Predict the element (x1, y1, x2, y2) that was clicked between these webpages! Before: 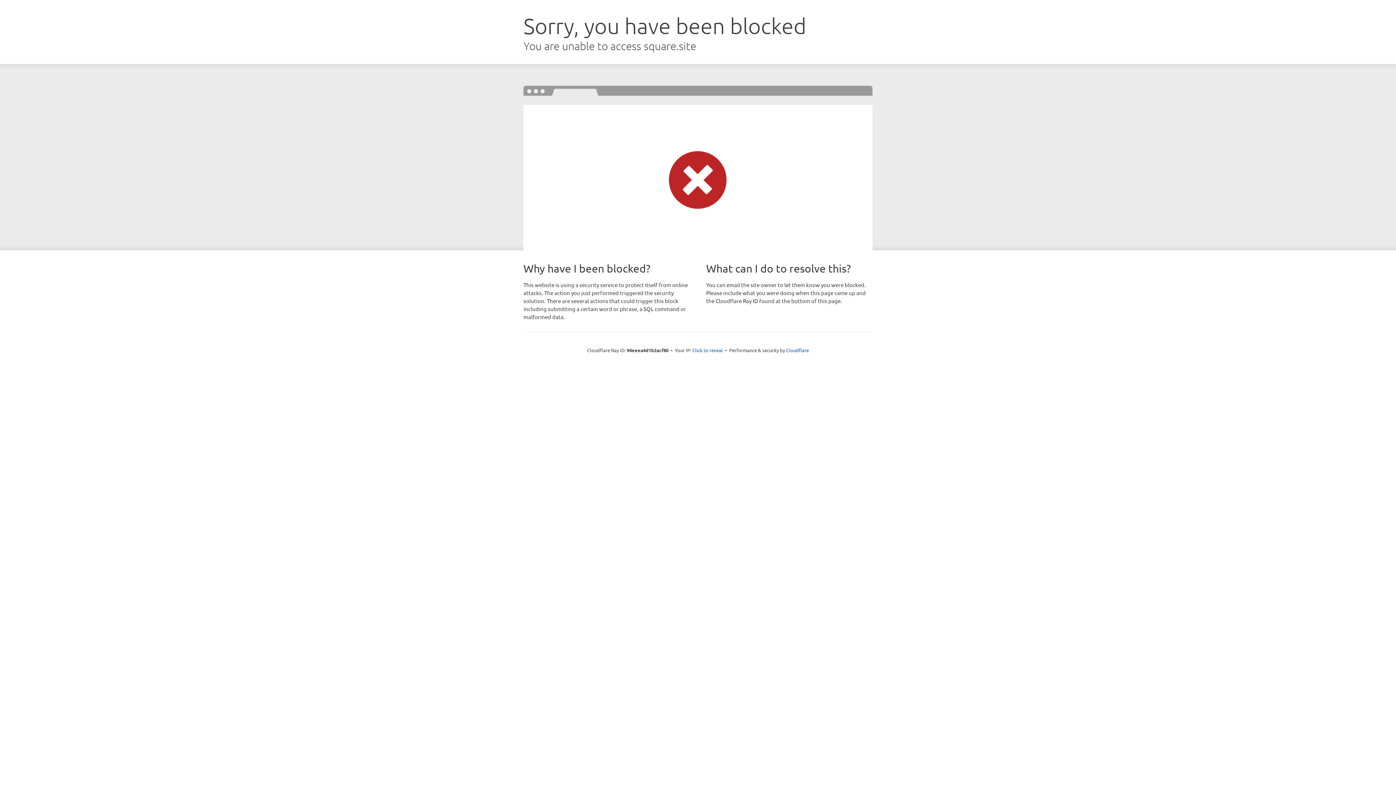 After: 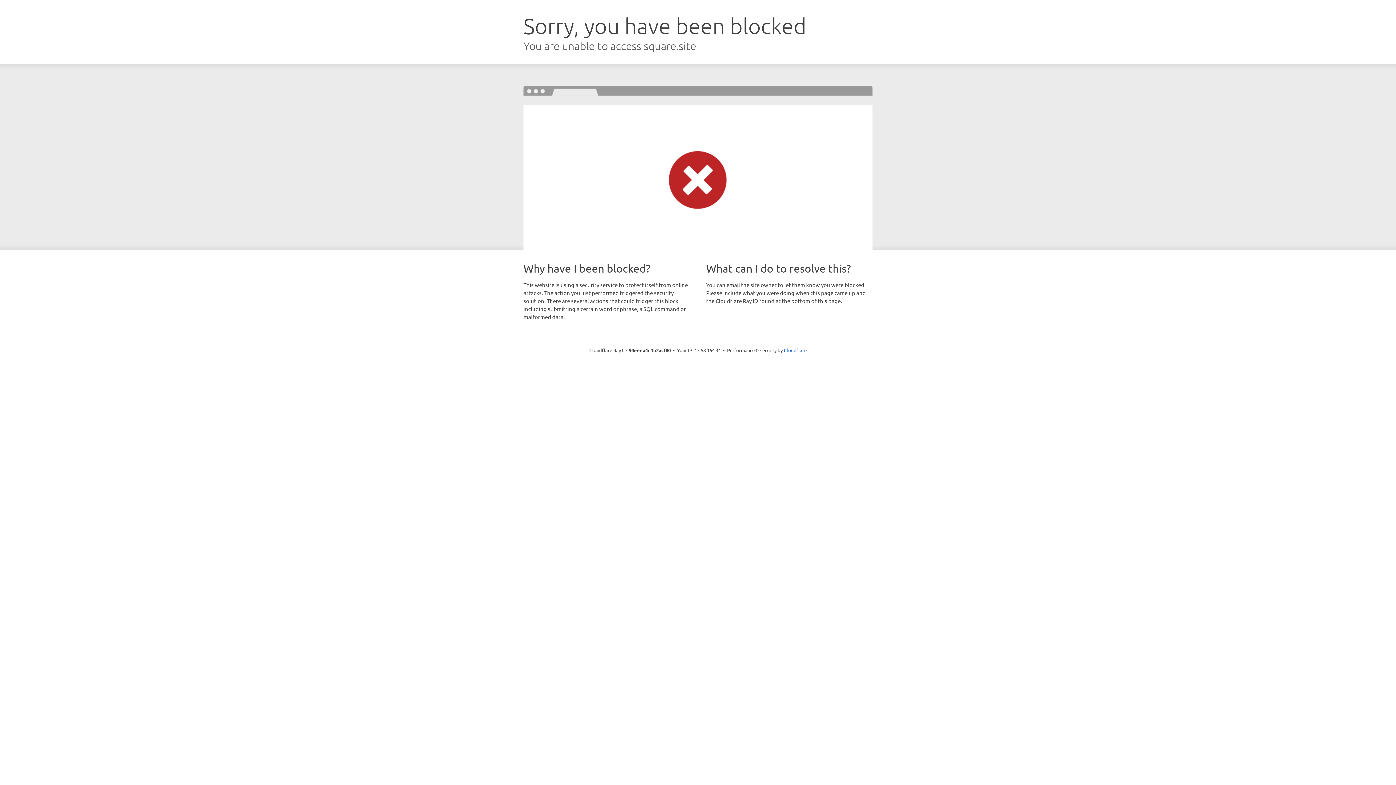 Action: bbox: (692, 346, 723, 353) label: Click to reveal